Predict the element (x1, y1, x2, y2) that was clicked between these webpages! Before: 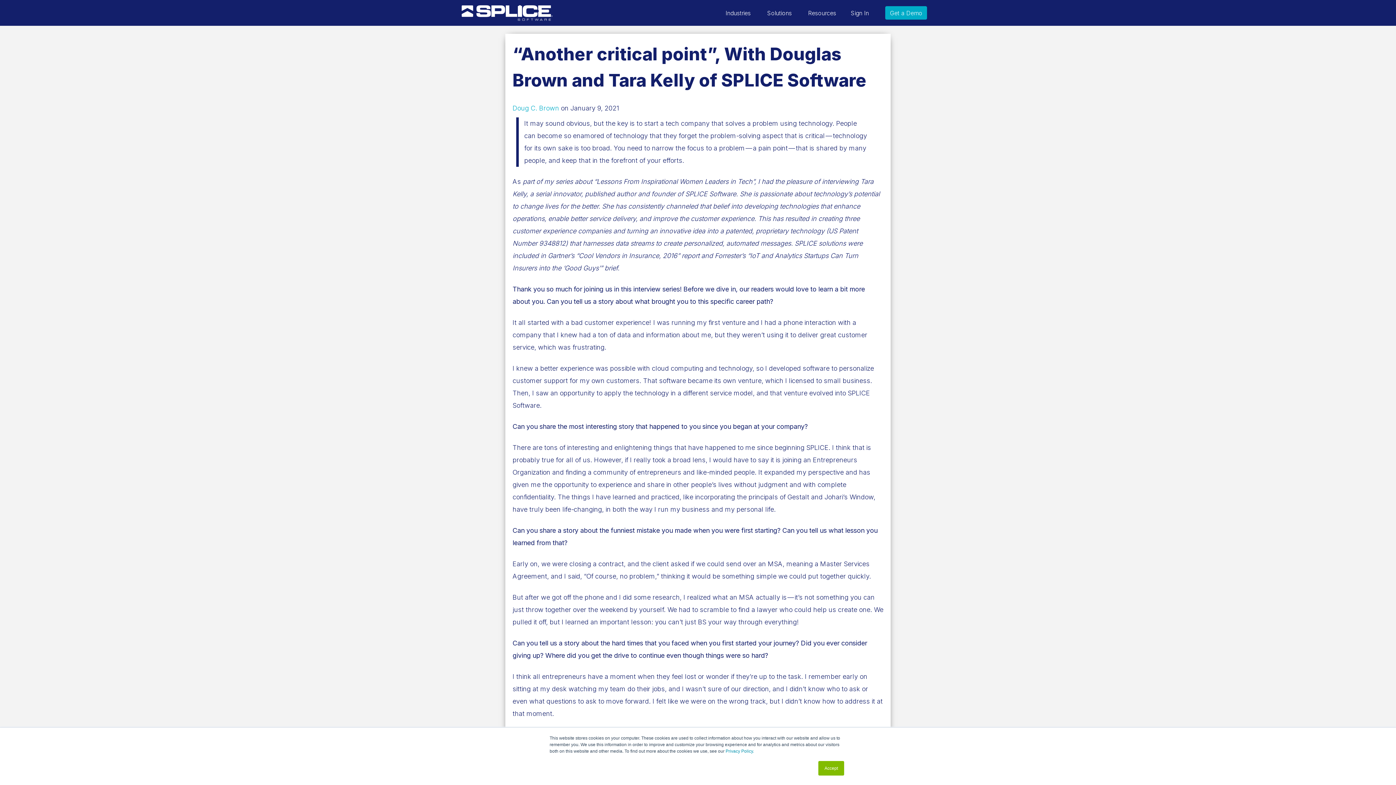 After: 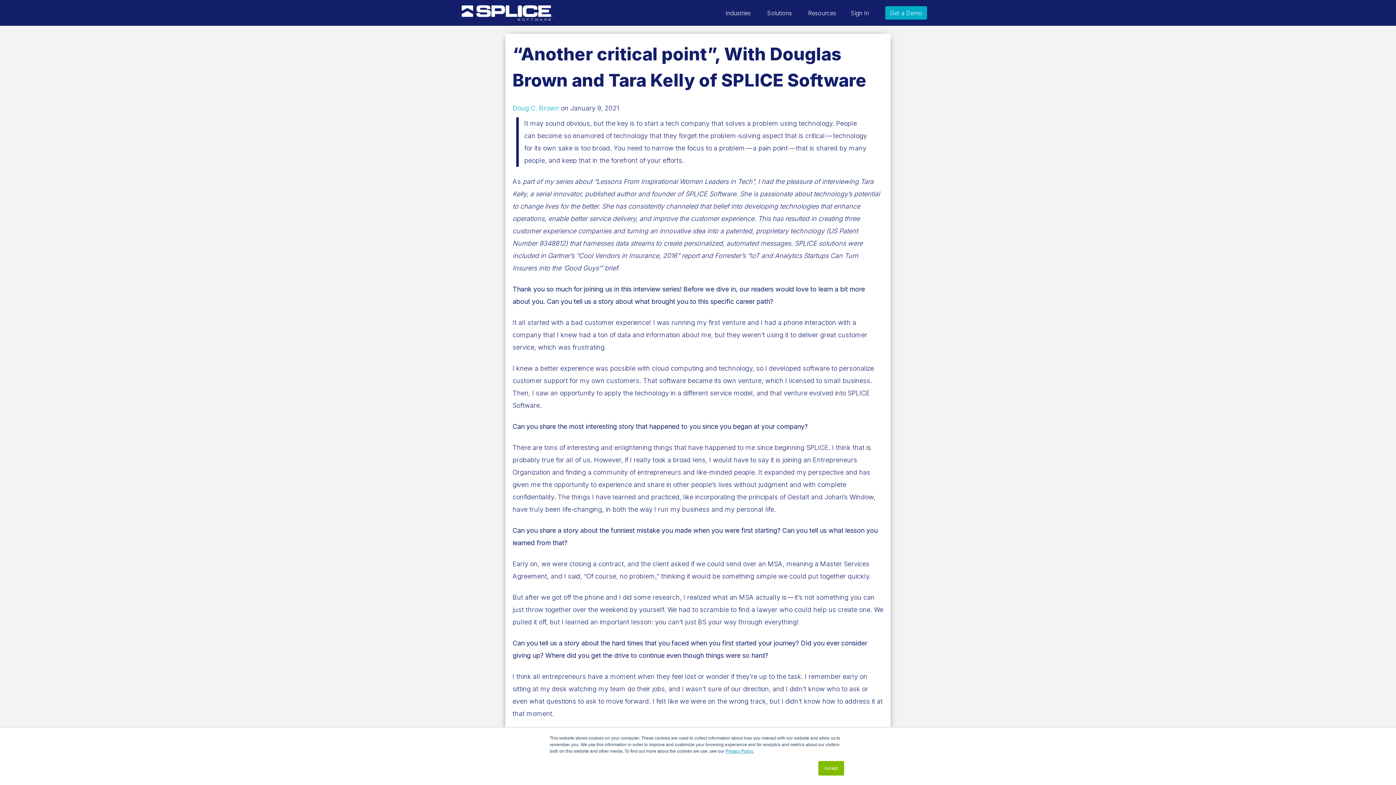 Action: bbox: (725, 749, 754, 754) label: Privacy Policy.